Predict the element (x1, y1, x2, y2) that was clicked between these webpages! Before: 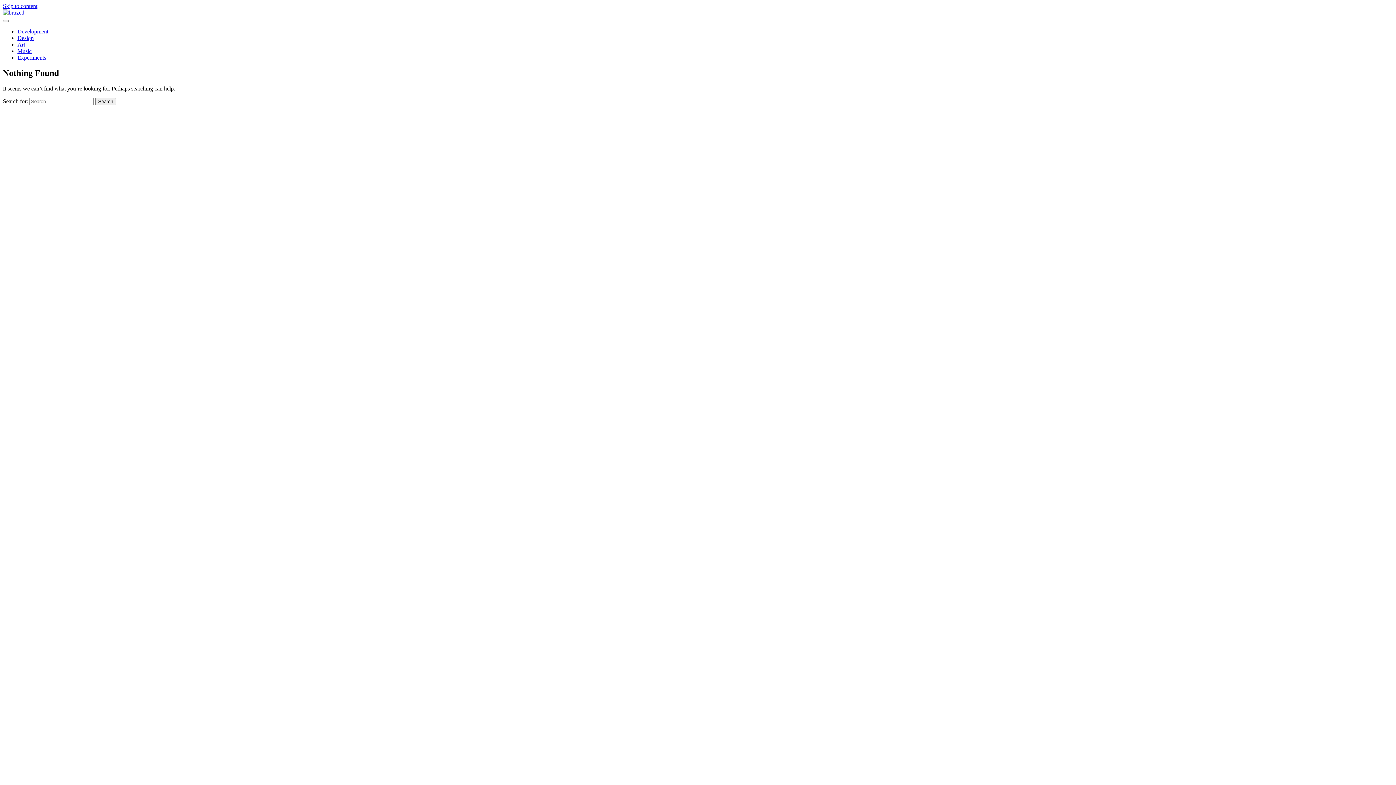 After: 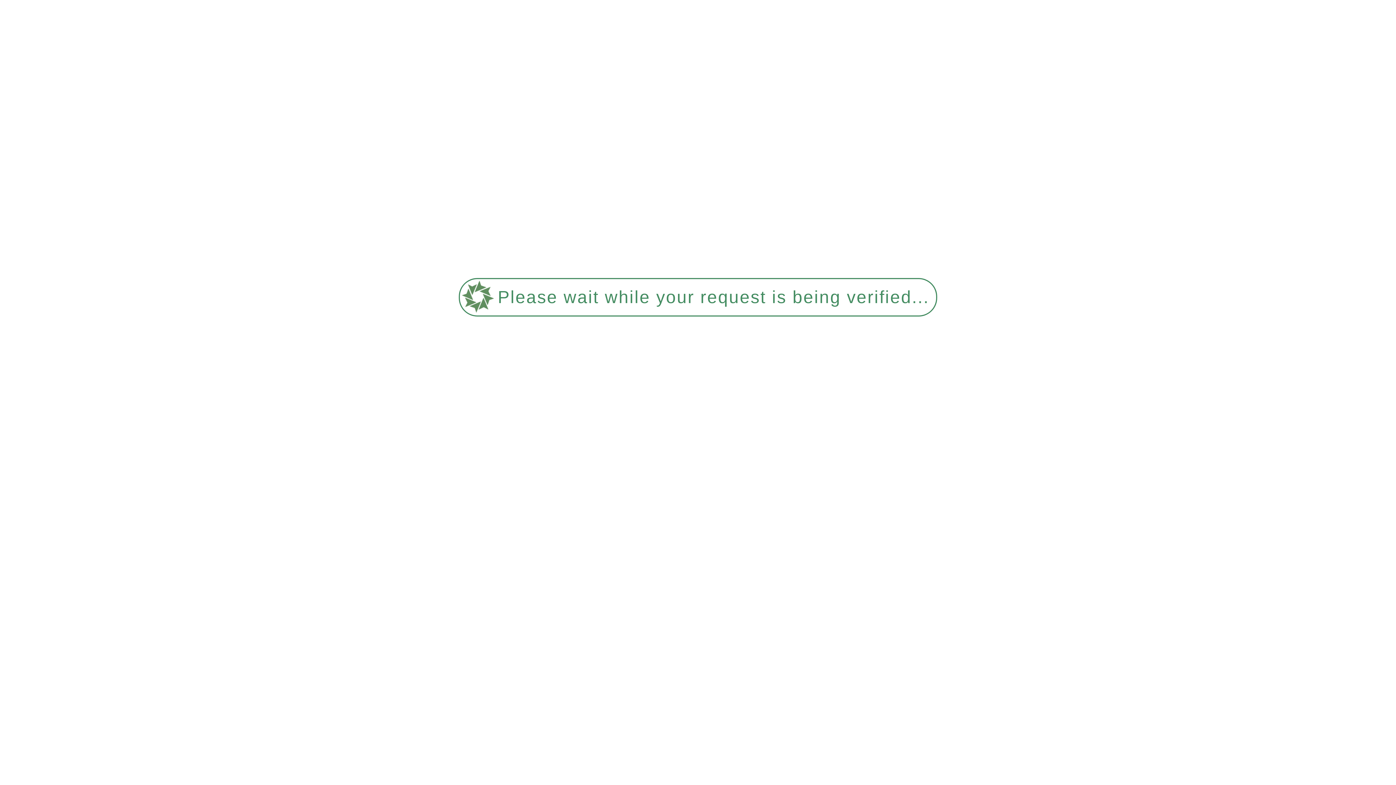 Action: bbox: (17, 28, 48, 34) label: Development